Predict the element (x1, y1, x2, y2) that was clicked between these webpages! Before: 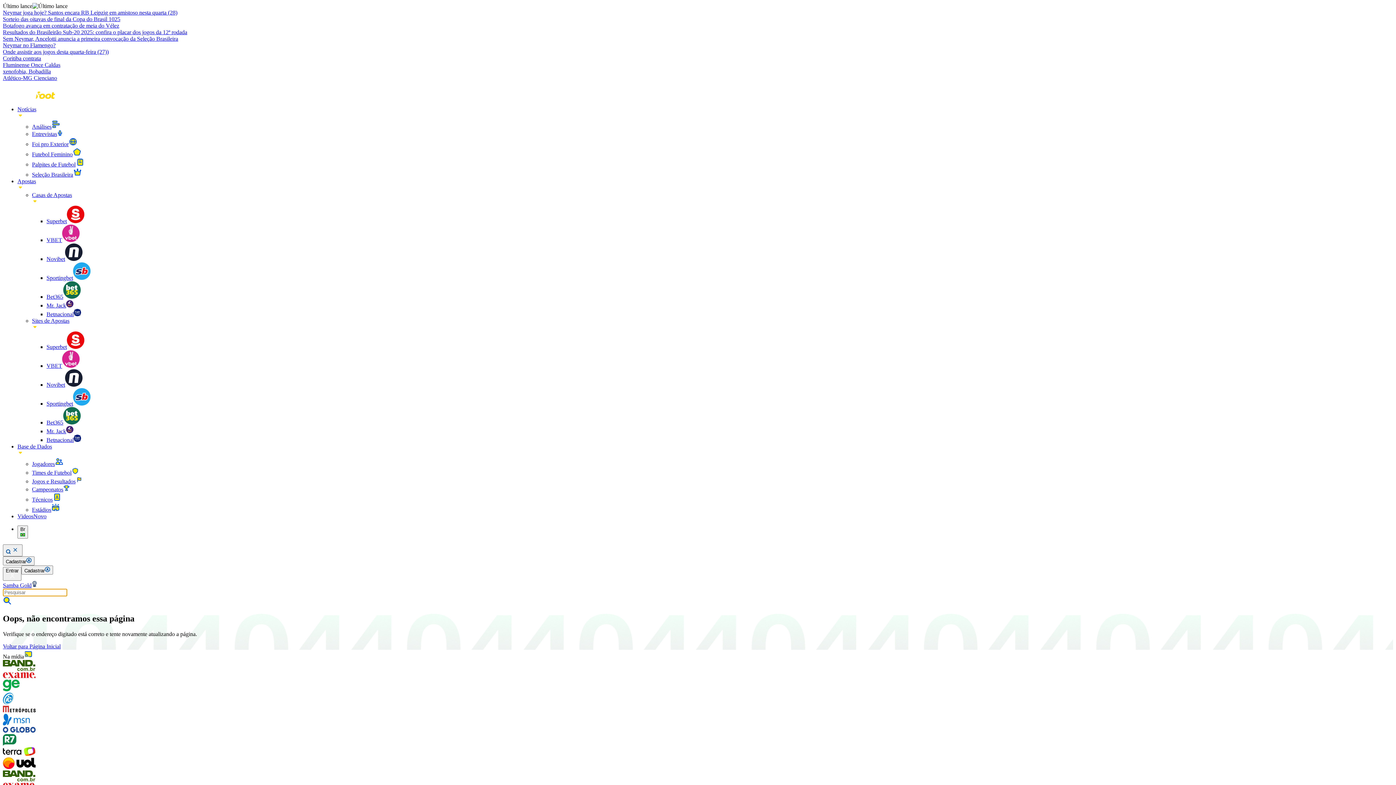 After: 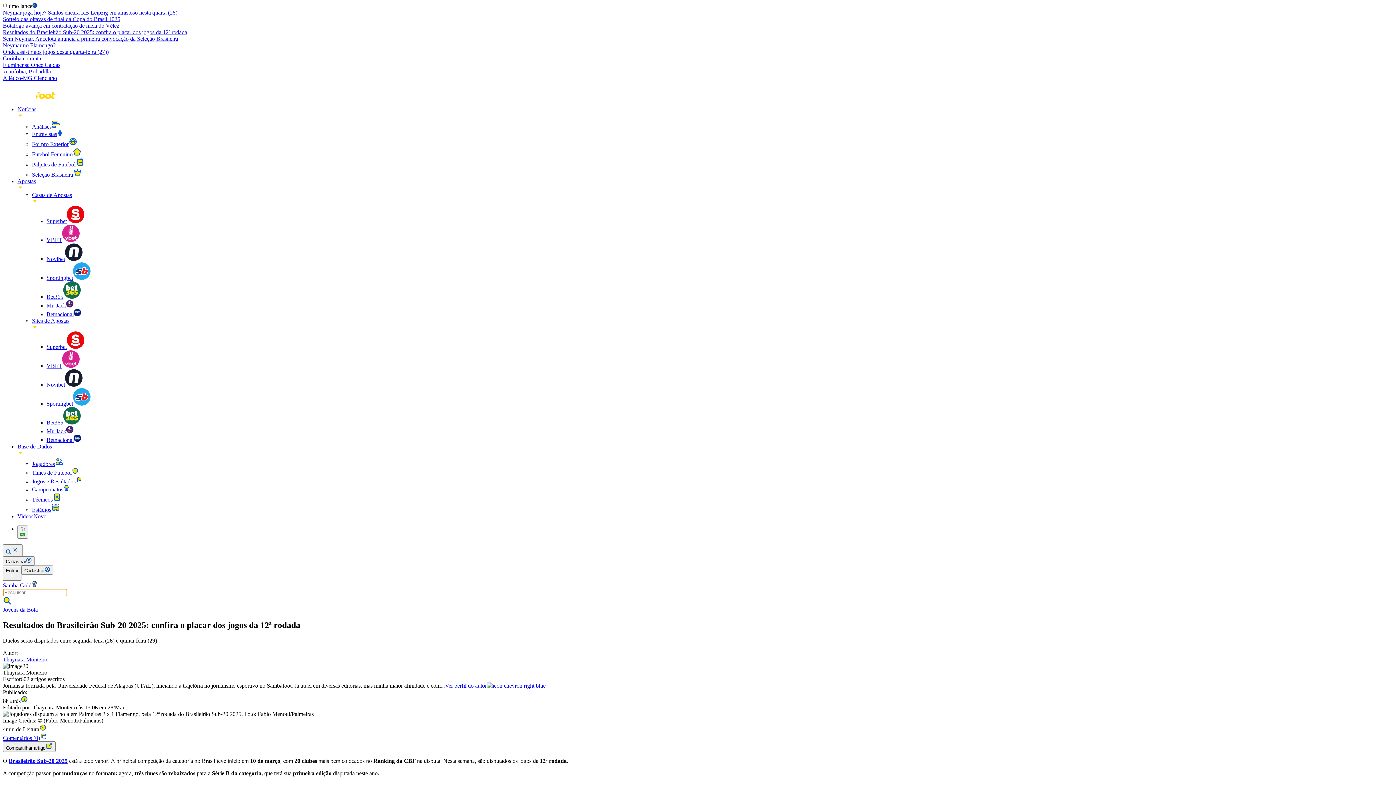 Action: bbox: (2, 29, 187, 35) label: Resultados do Brasileirão Sub-20 2025: confira o placar dos jogos da 12ª rodada